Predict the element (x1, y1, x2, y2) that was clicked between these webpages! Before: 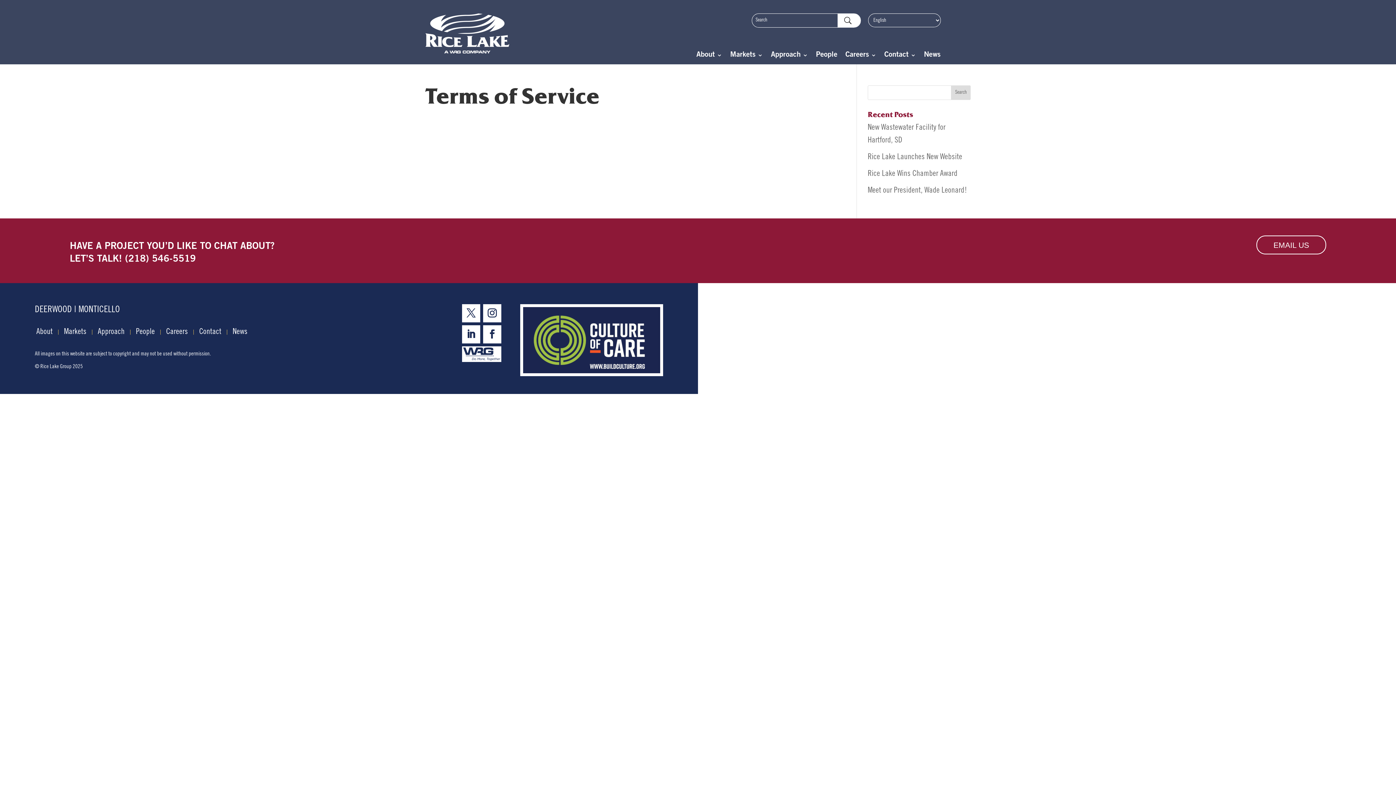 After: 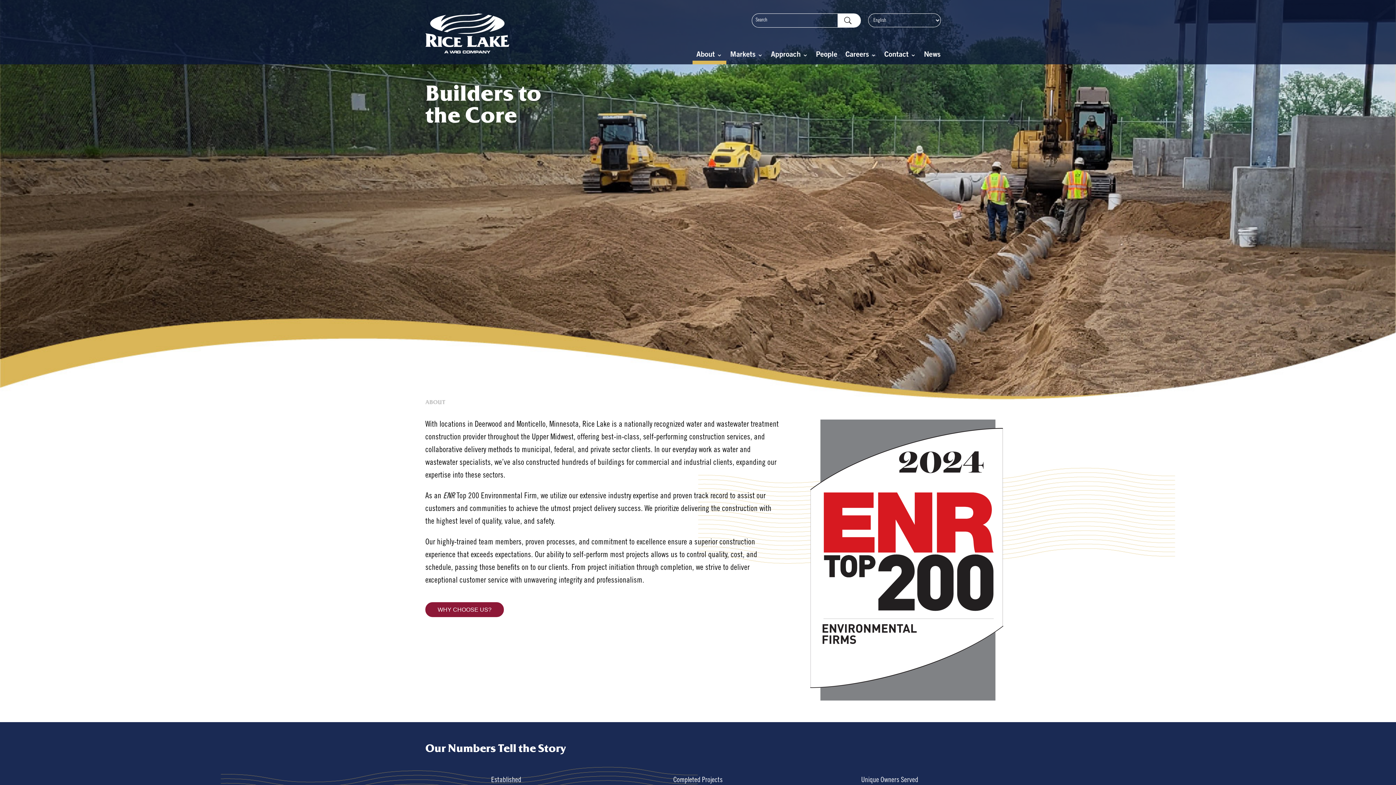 Action: label: About bbox: (30, 329, 58, 334)